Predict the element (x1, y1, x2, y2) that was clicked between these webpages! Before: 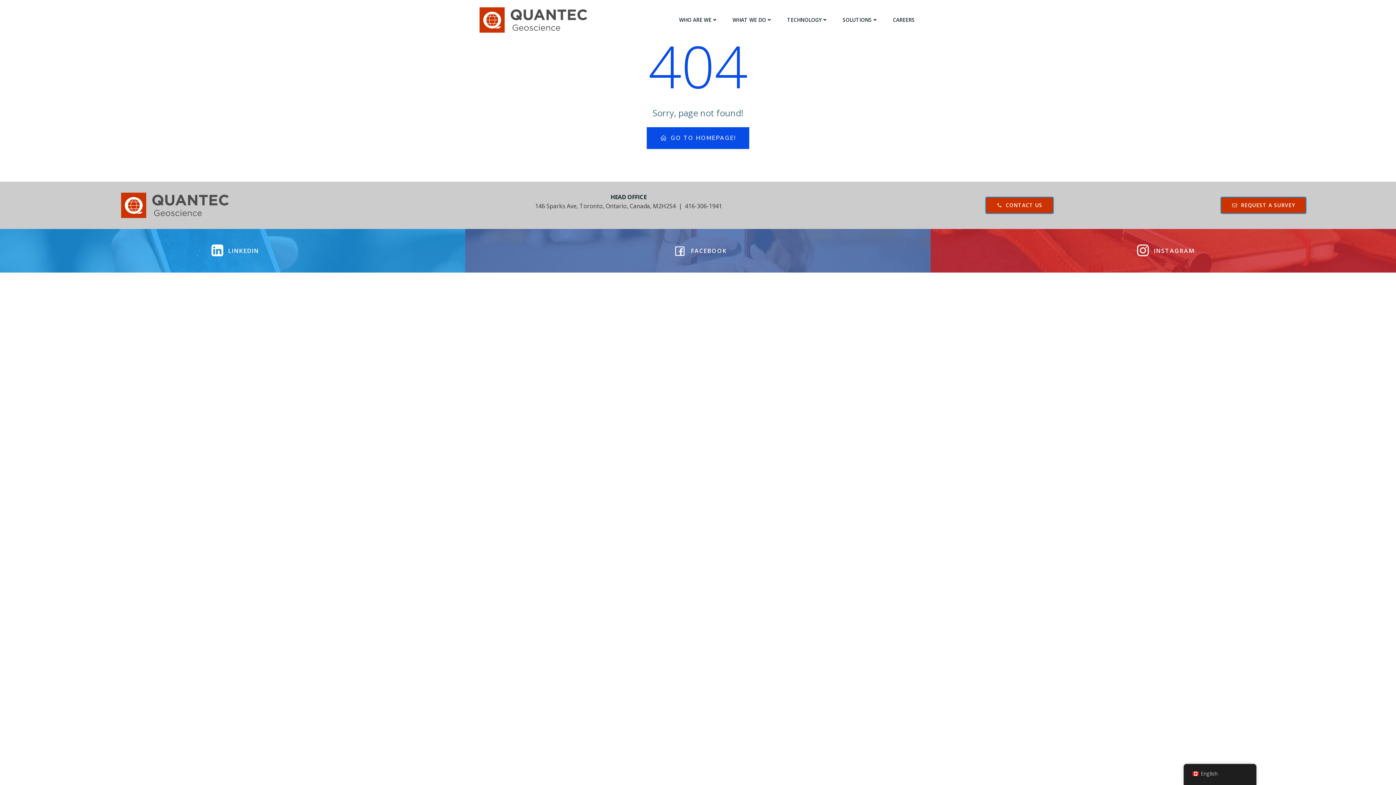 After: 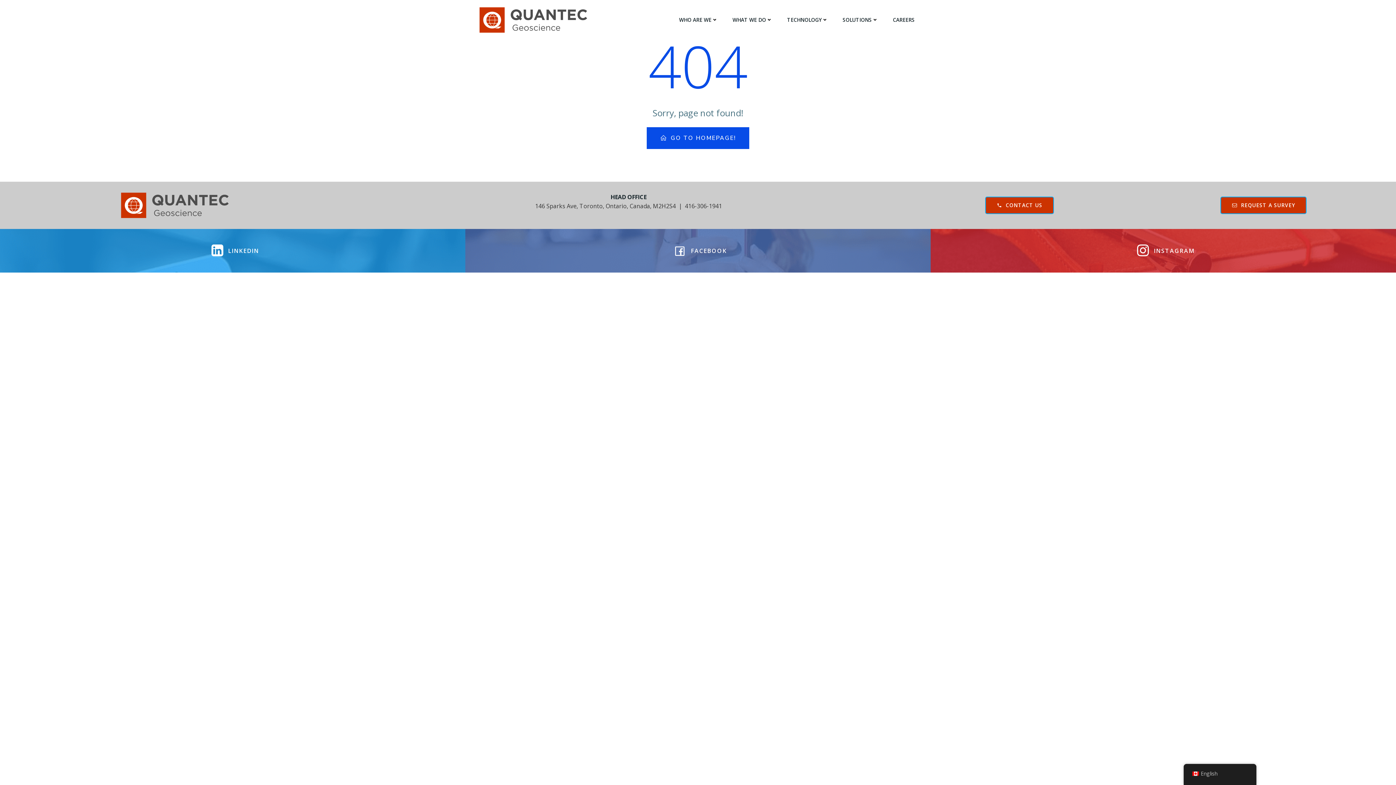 Action: bbox: (206, 243, 259, 258) label: LINKEDIN